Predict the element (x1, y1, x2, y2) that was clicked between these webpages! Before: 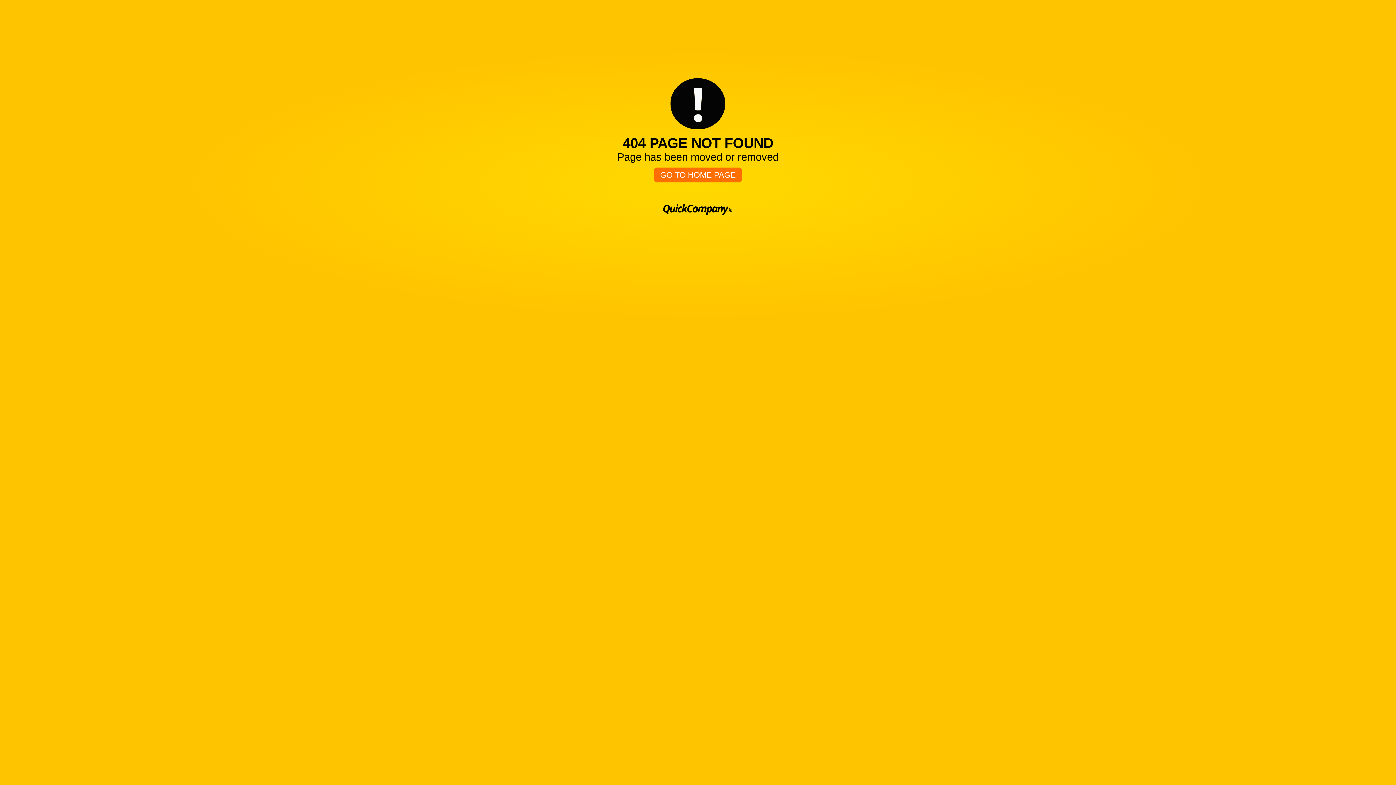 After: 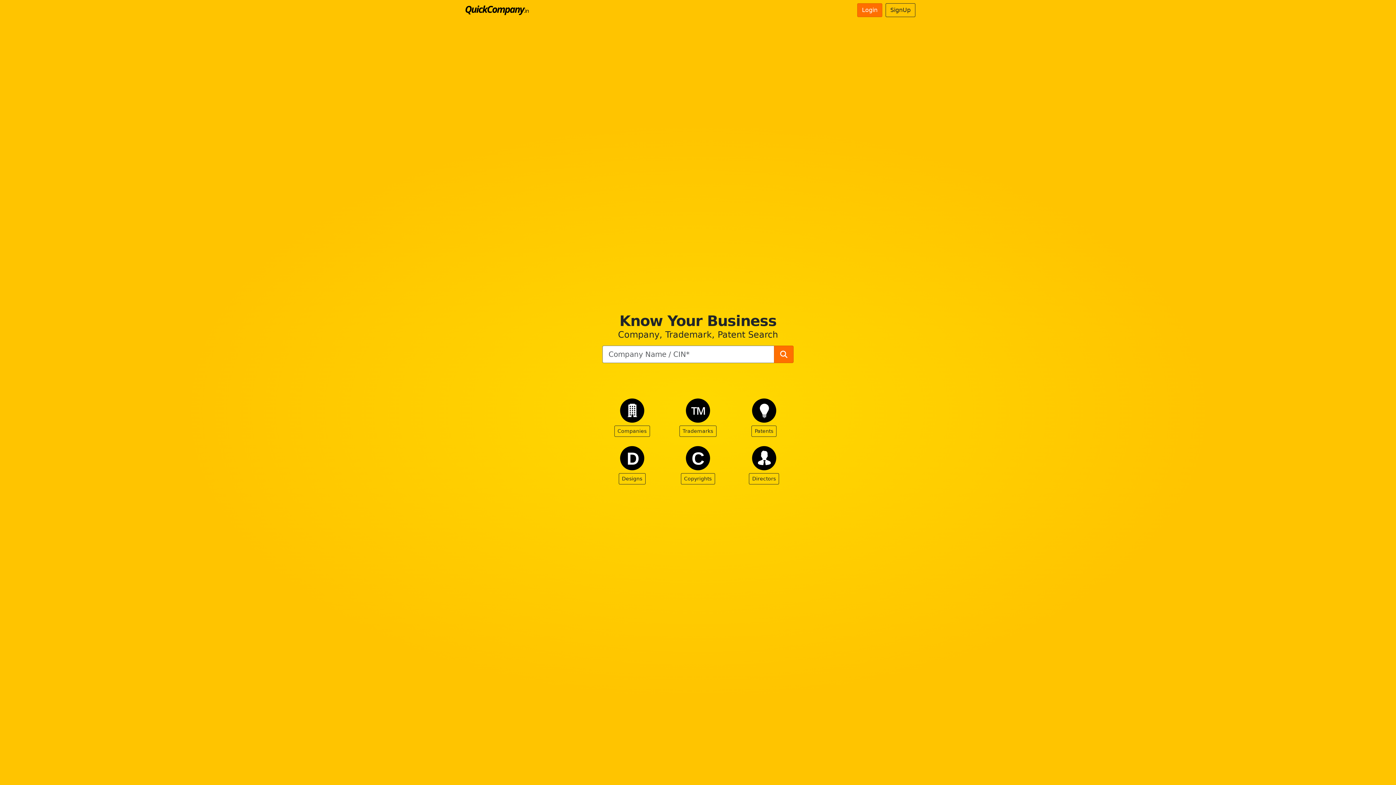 Action: label: GO TO HOME PAGE bbox: (654, 167, 741, 182)